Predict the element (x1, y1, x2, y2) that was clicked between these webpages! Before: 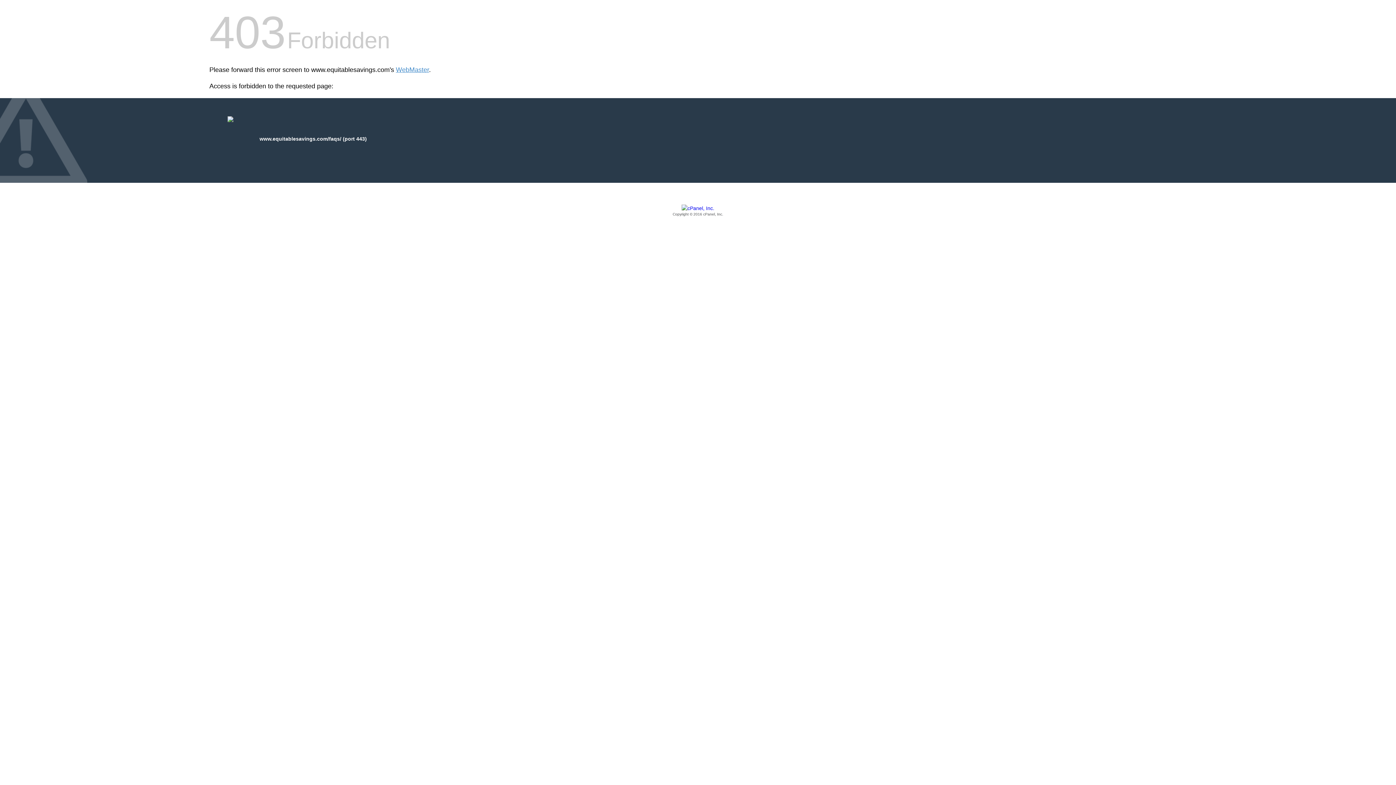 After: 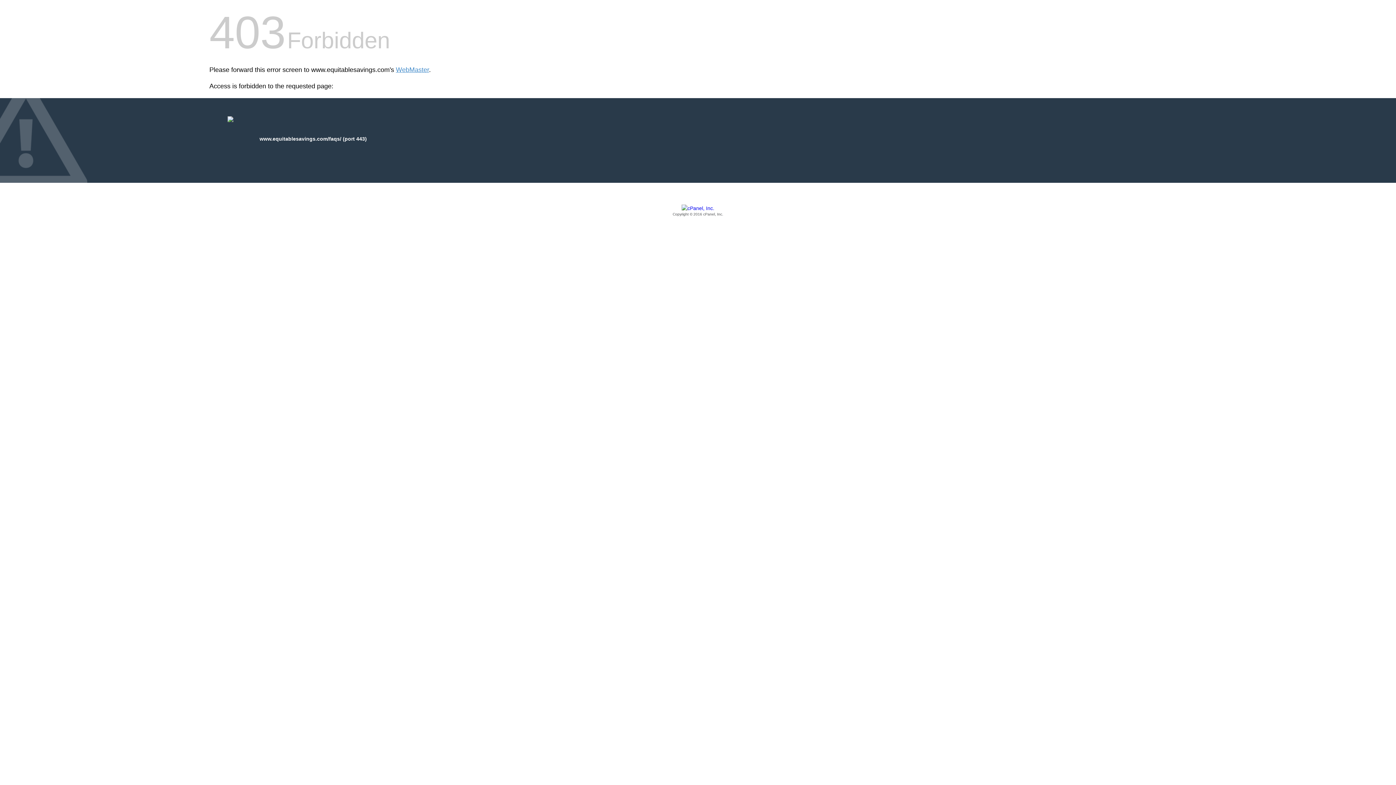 Action: label: Copyright © 2016 cPanel, Inc. bbox: (209, 205, 1186, 217)